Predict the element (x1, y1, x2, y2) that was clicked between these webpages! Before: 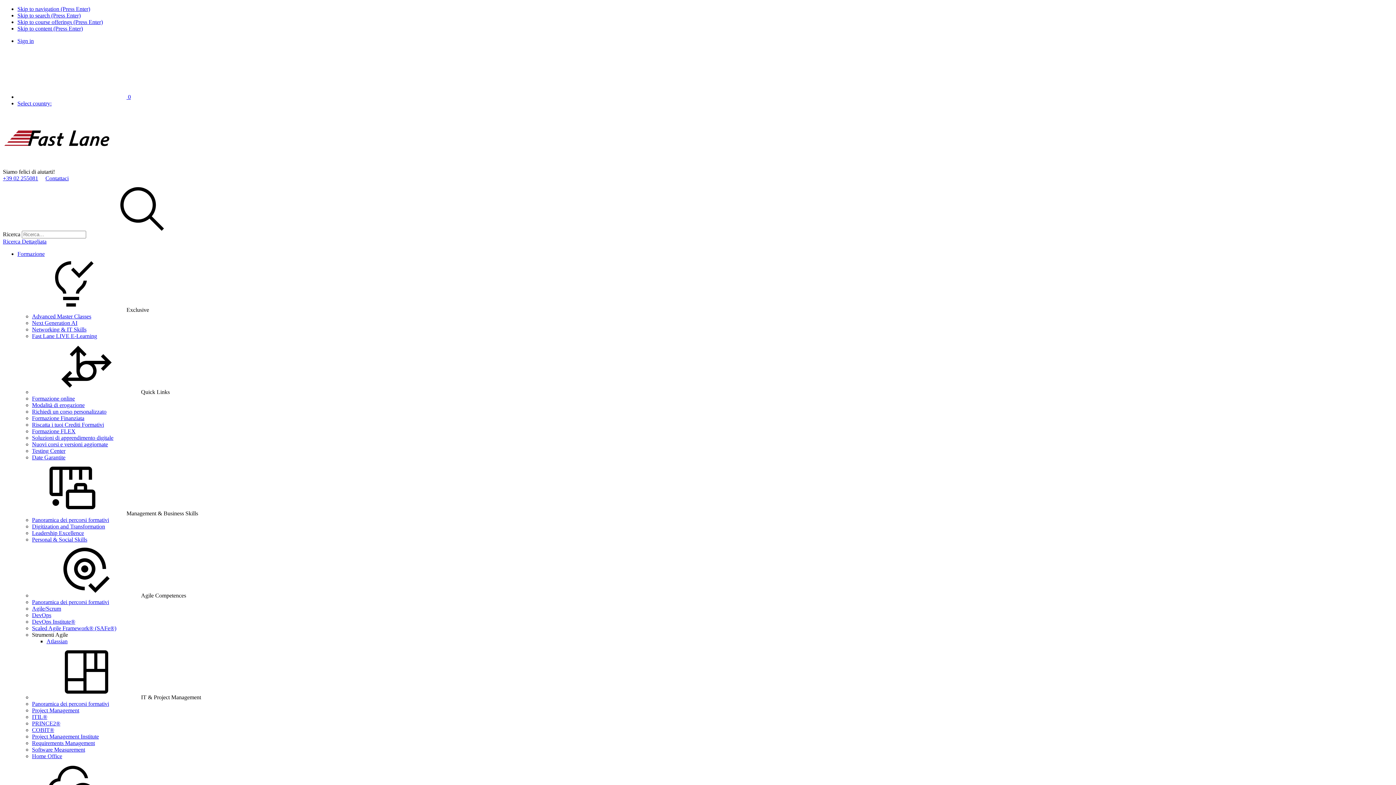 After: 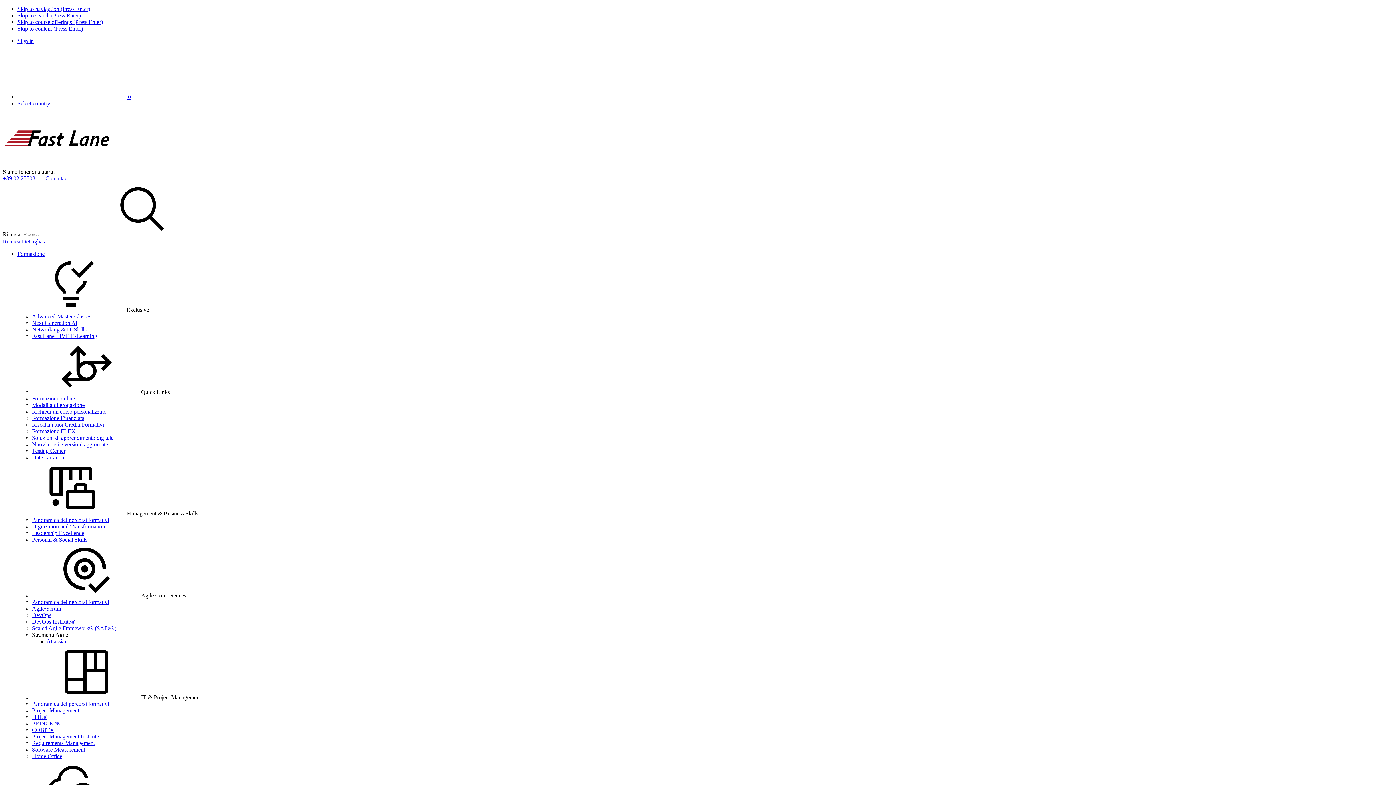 Action: bbox: (17, 250, 44, 257) label: Formazione